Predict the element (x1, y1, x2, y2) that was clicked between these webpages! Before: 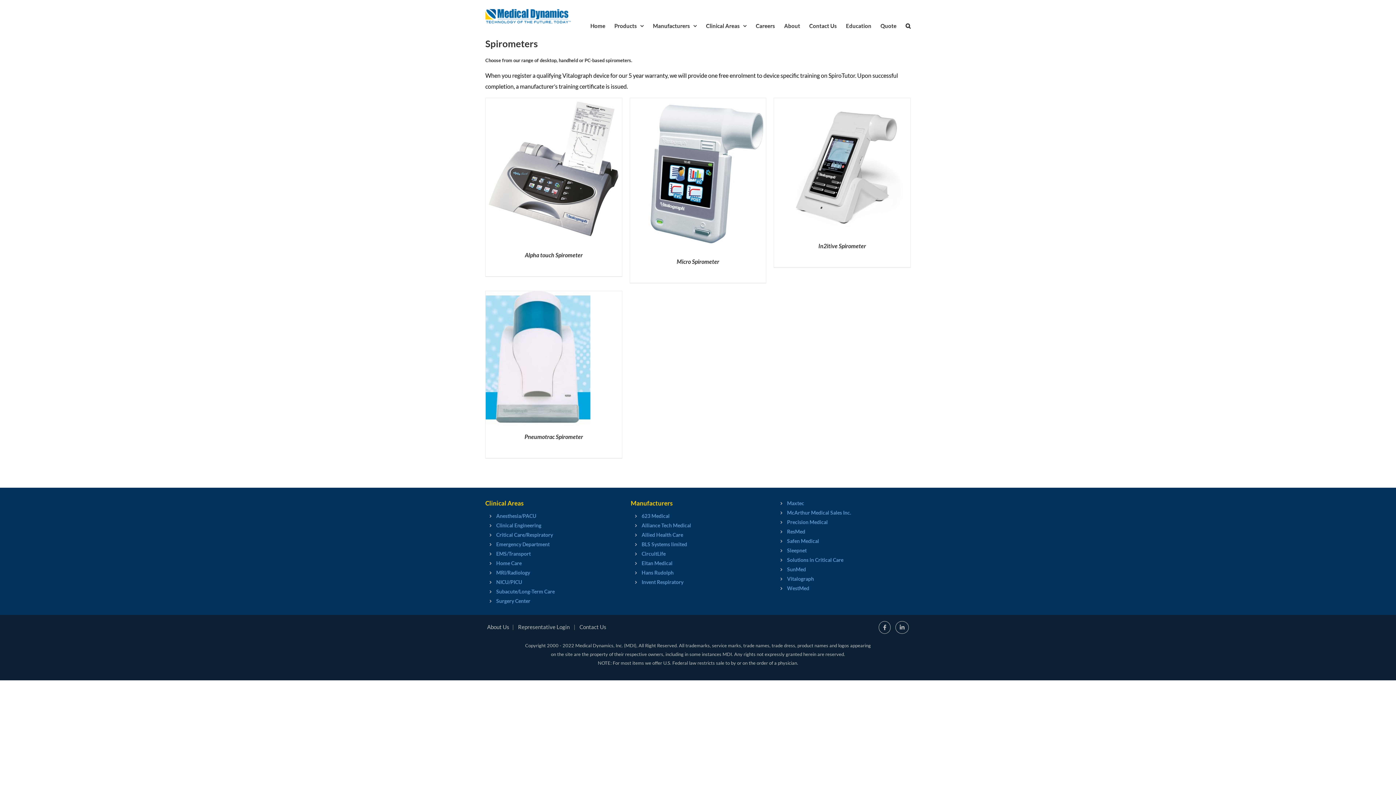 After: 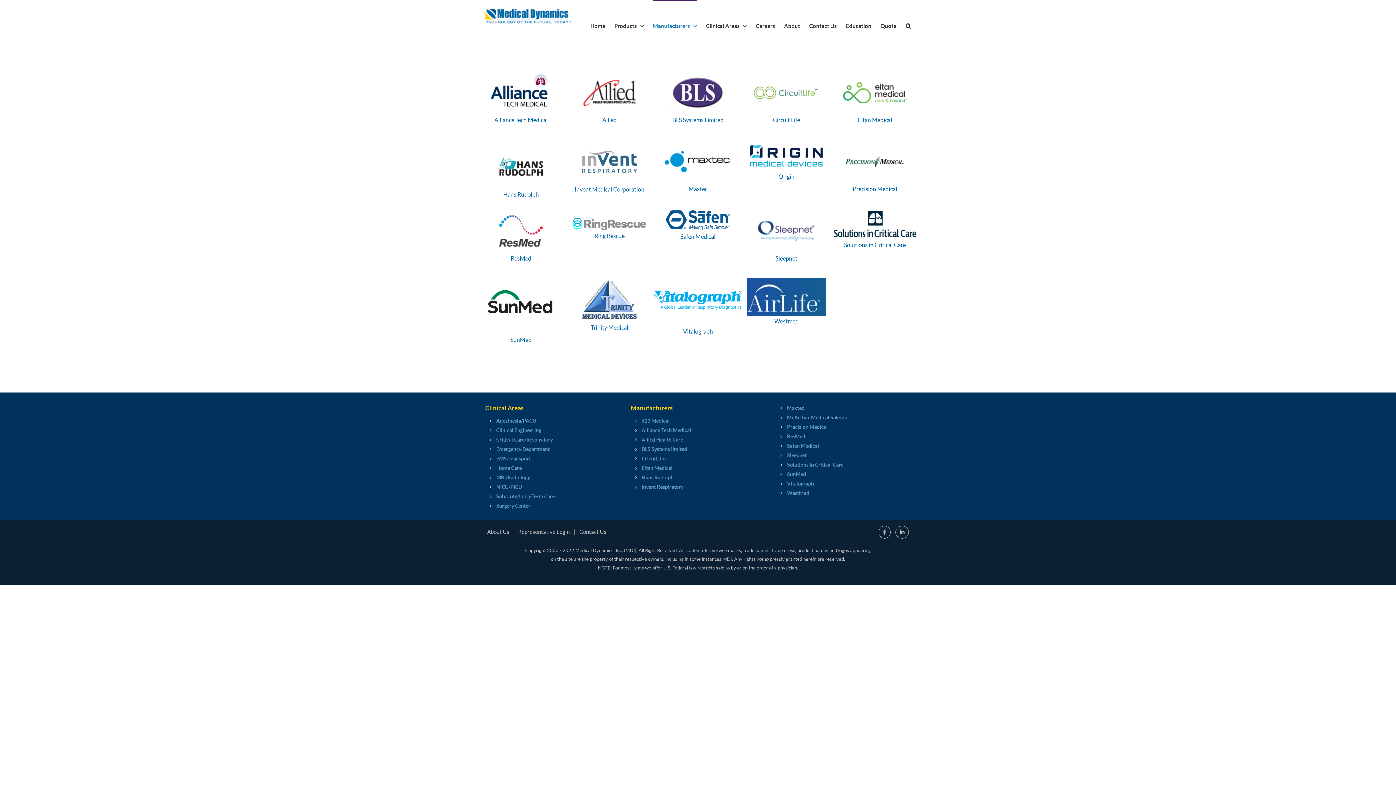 Action: label: Manufacturers bbox: (653, 0, 697, 50)